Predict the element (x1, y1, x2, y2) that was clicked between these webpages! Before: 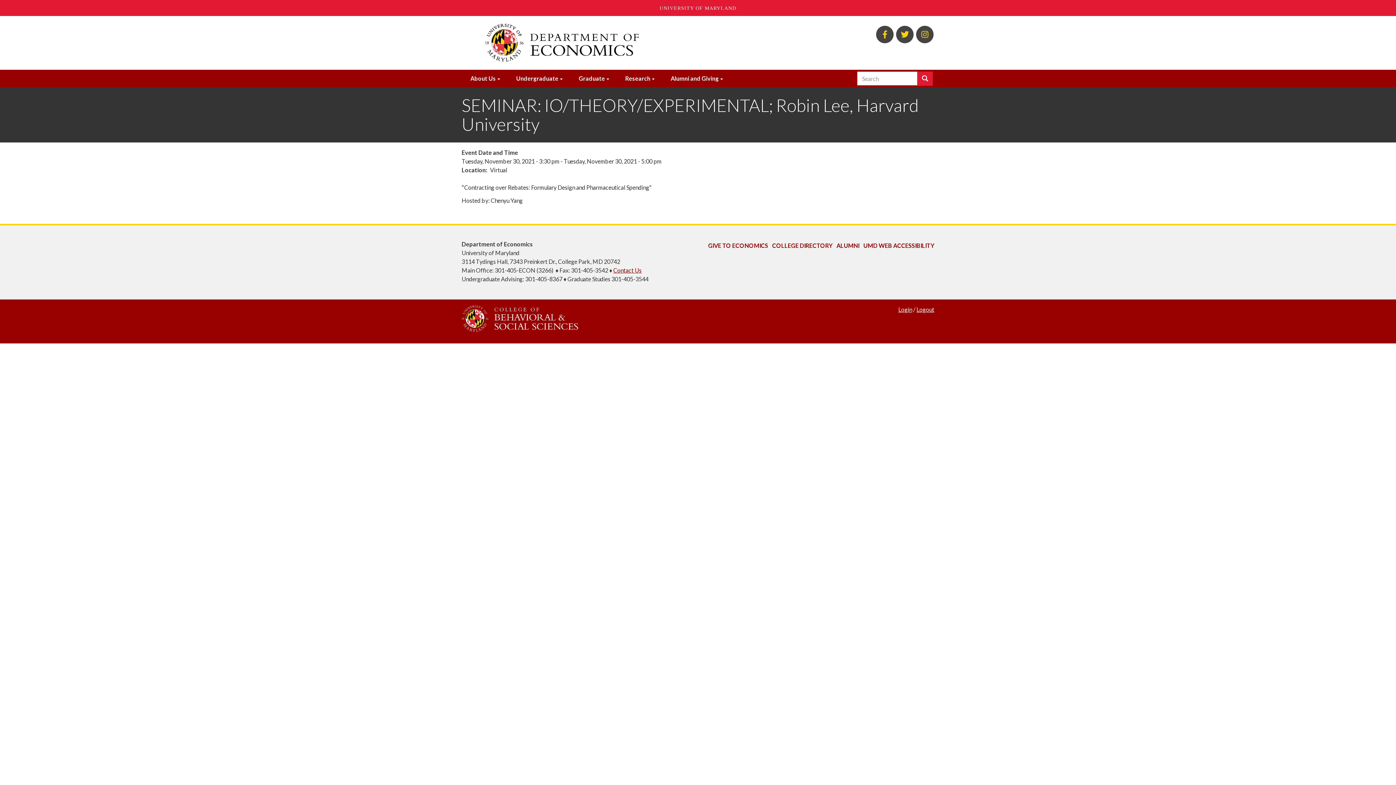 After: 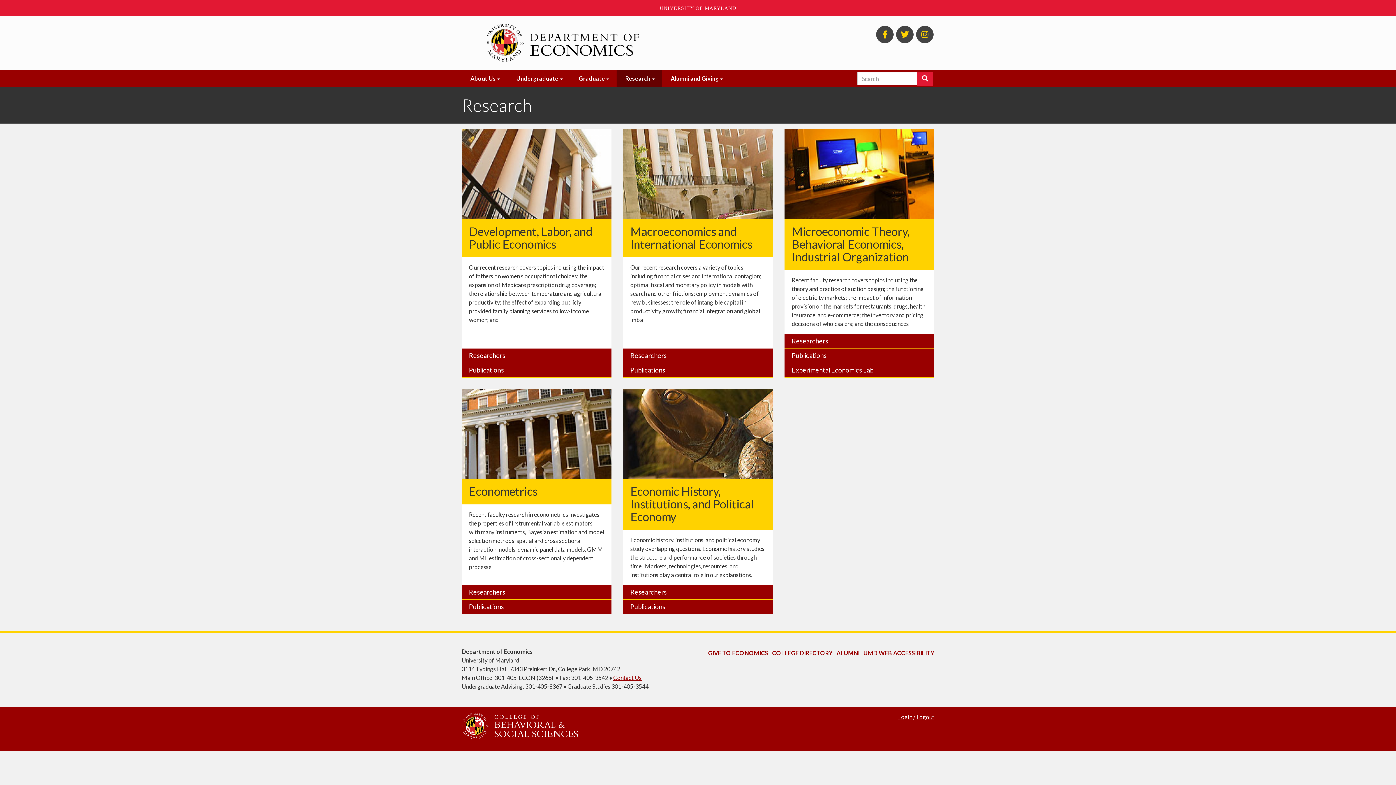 Action: bbox: (616, 69, 662, 87) label: Research